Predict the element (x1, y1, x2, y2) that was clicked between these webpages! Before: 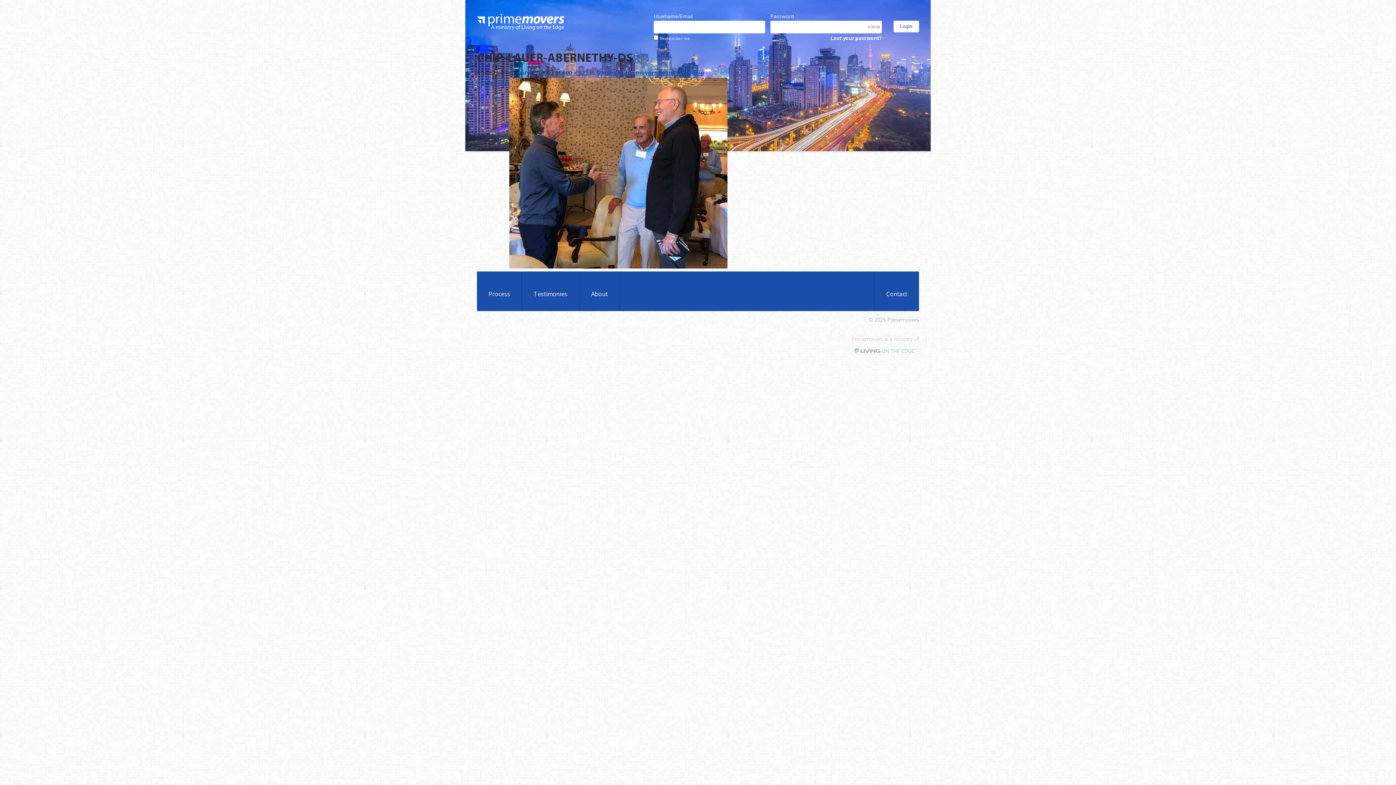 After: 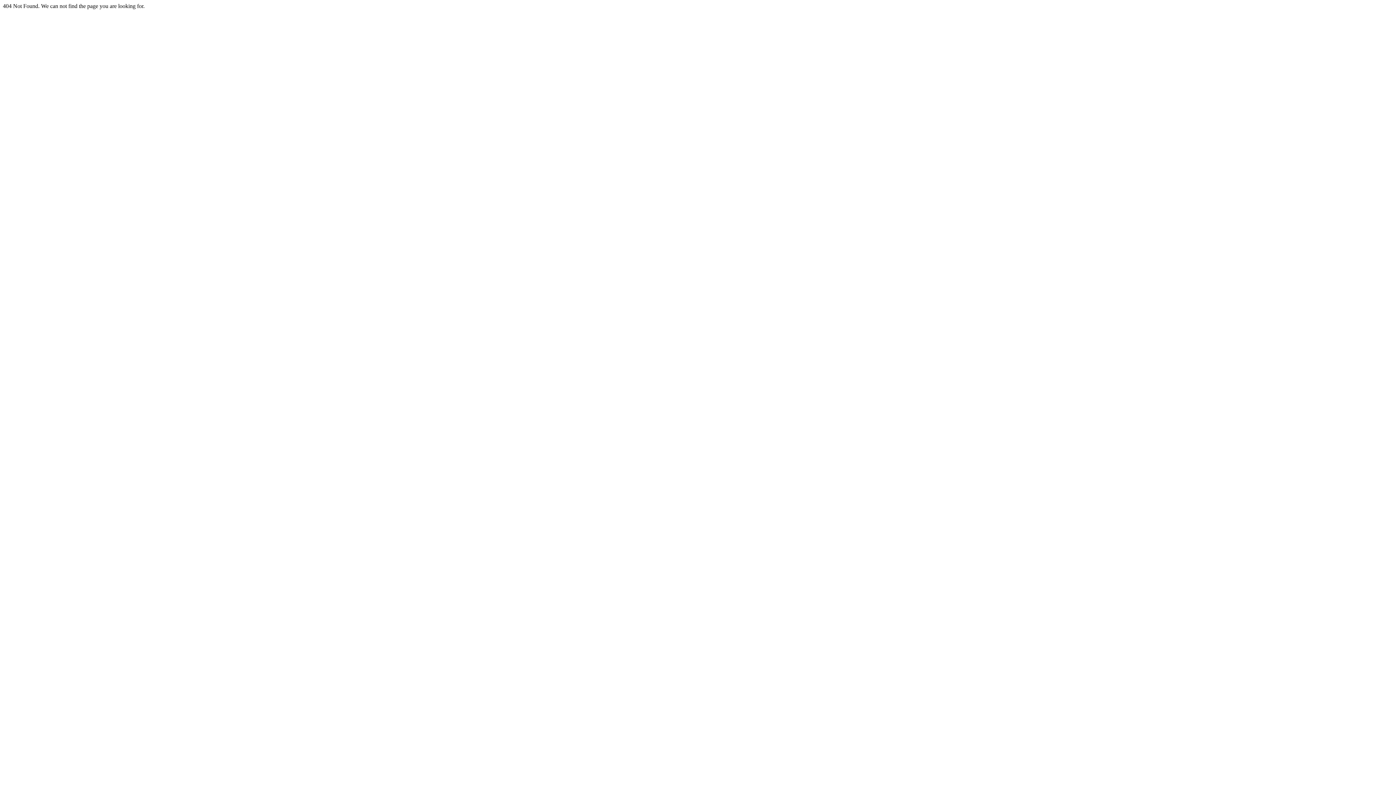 Action: label: About bbox: (579, 271, 619, 311)